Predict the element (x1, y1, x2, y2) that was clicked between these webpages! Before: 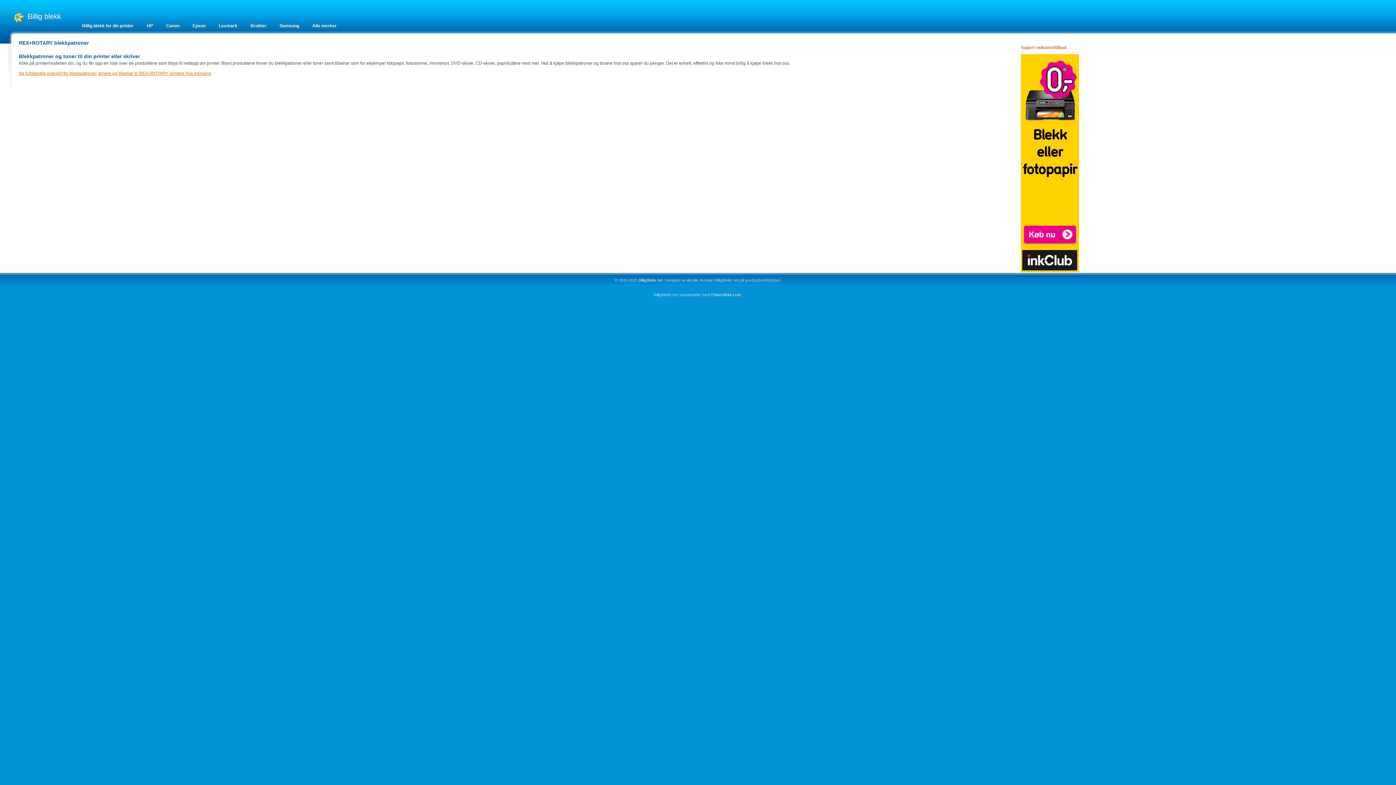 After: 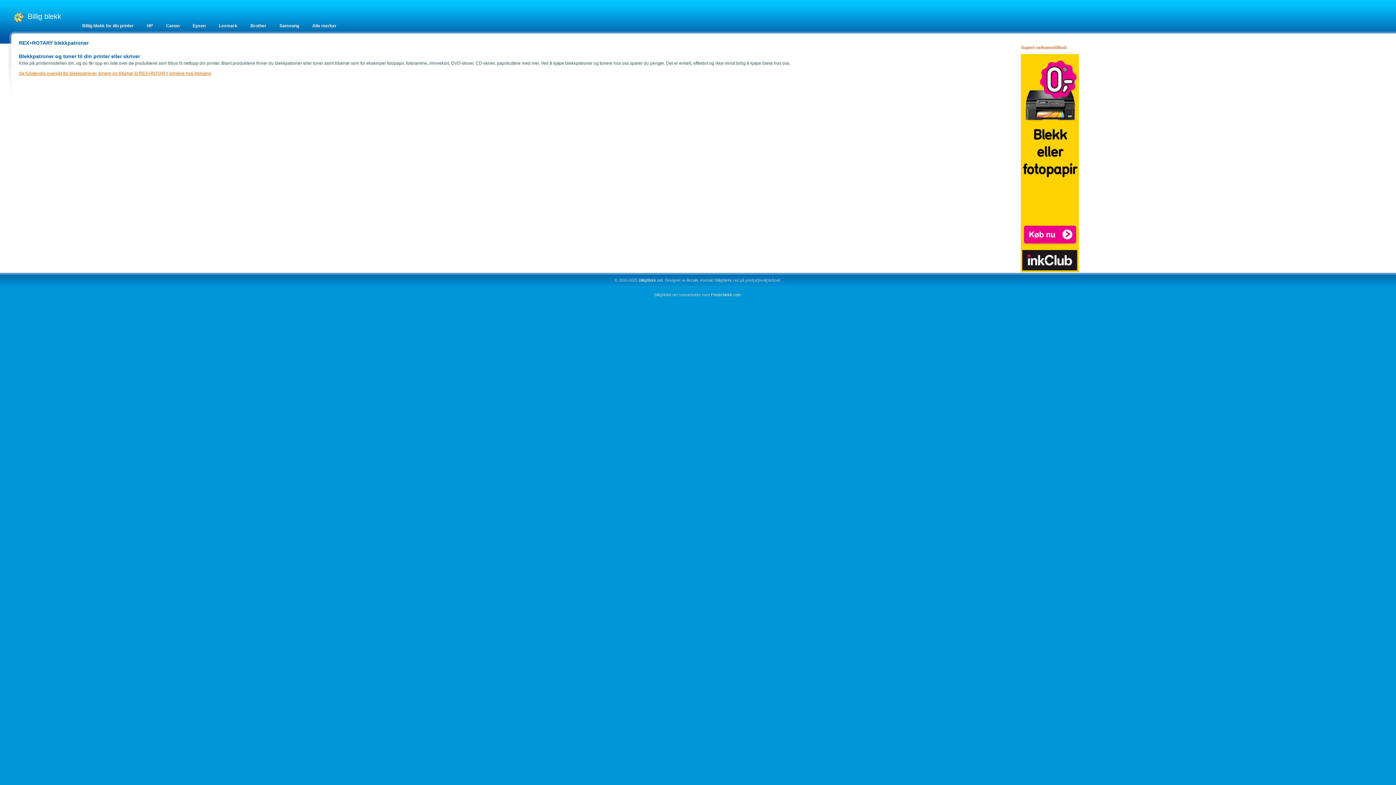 Action: bbox: (1021, 269, 1079, 273)